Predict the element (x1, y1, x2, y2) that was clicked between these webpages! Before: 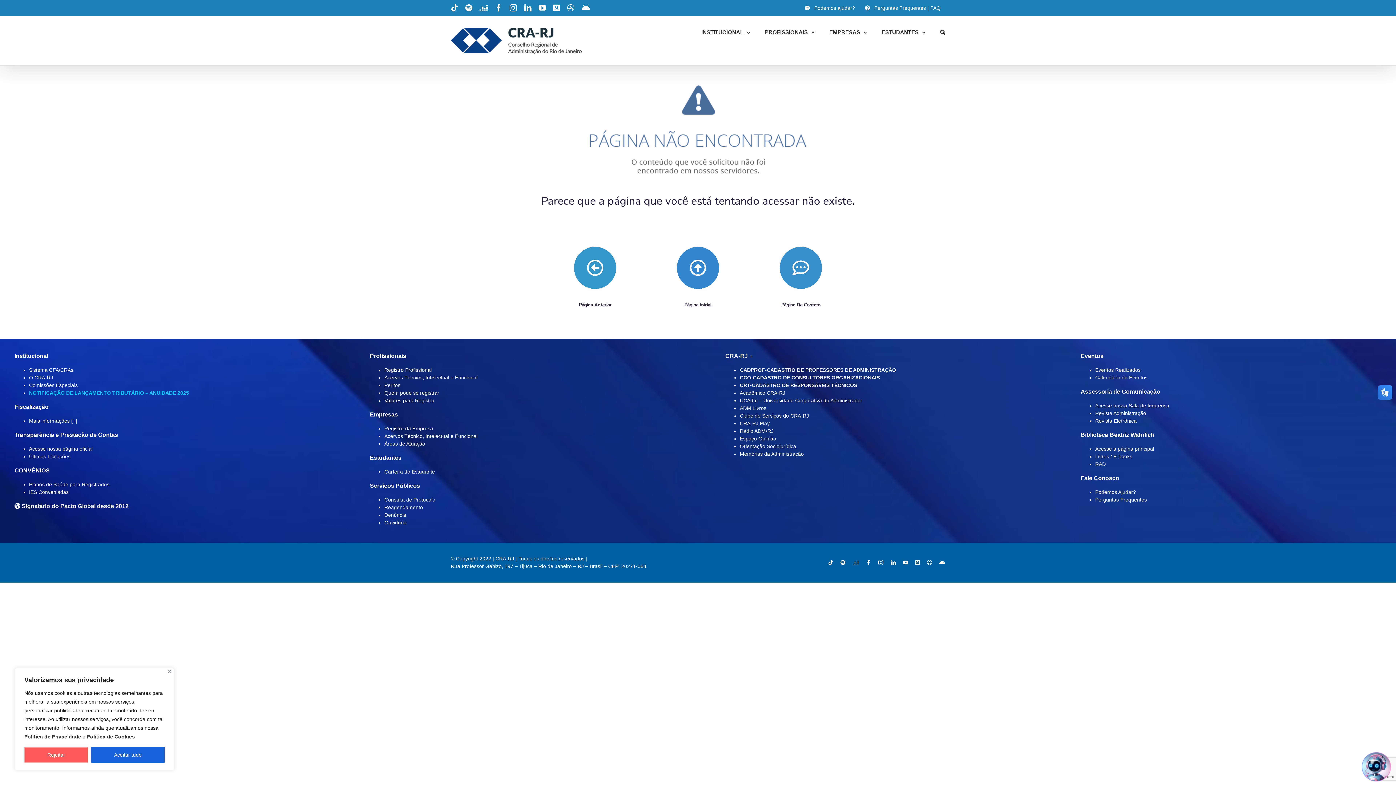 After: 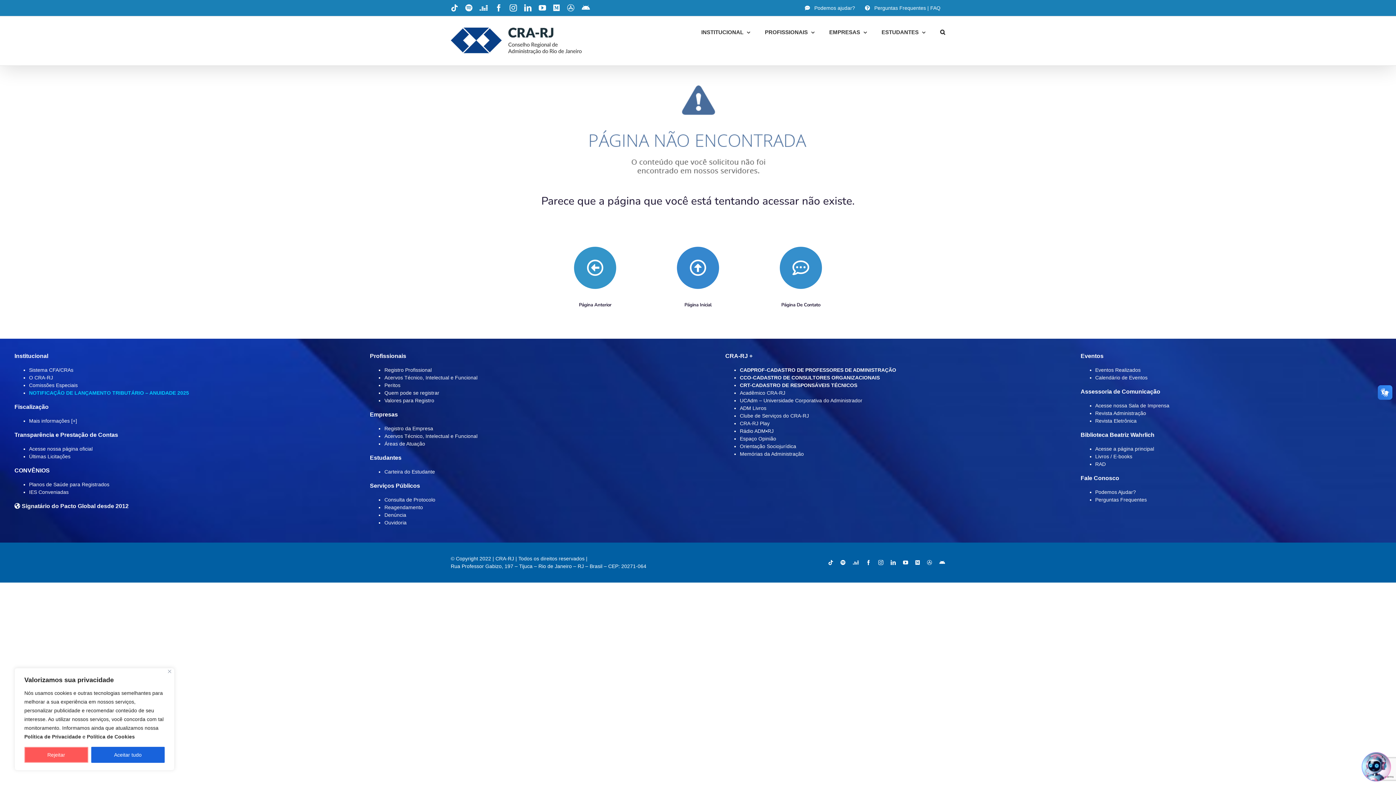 Action: label: Quem pode se registrar bbox: (384, 390, 439, 396)